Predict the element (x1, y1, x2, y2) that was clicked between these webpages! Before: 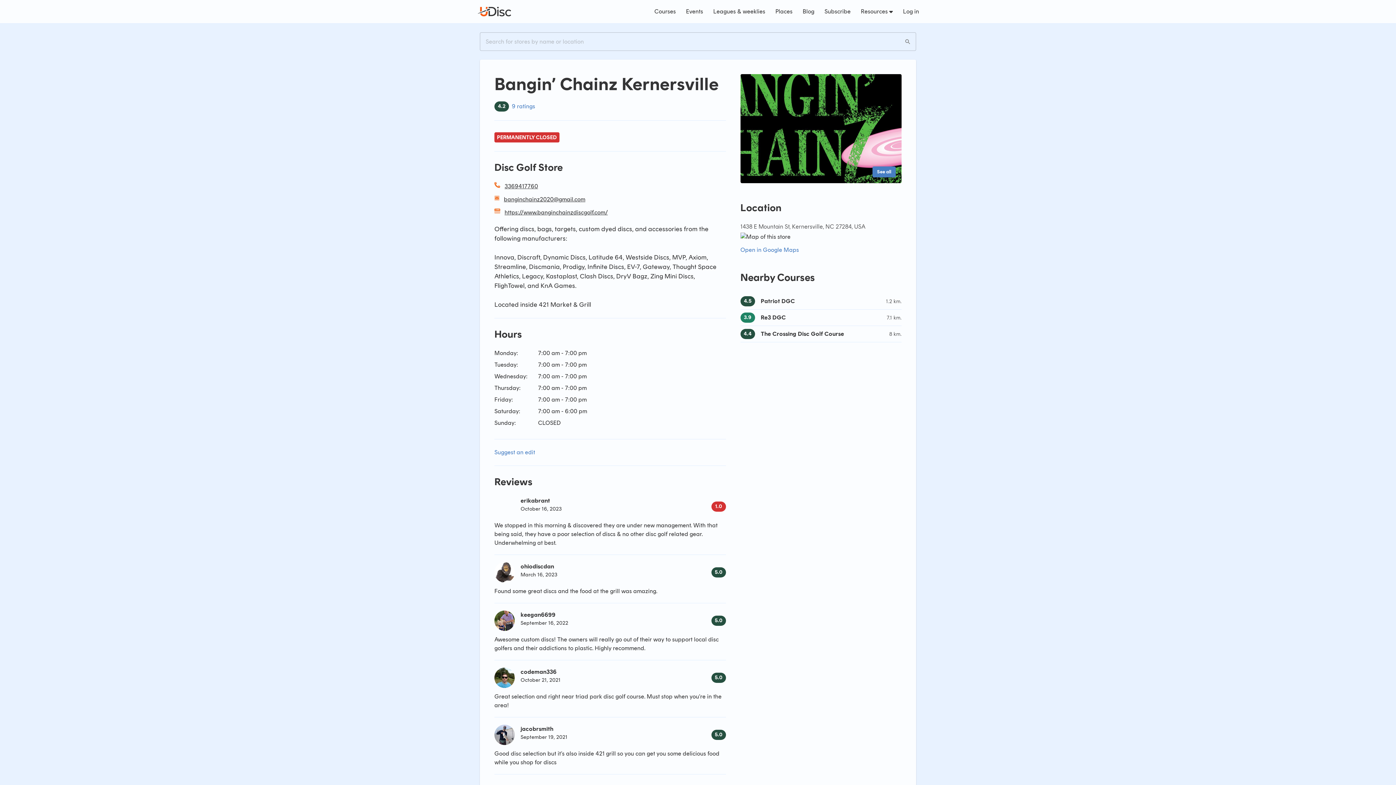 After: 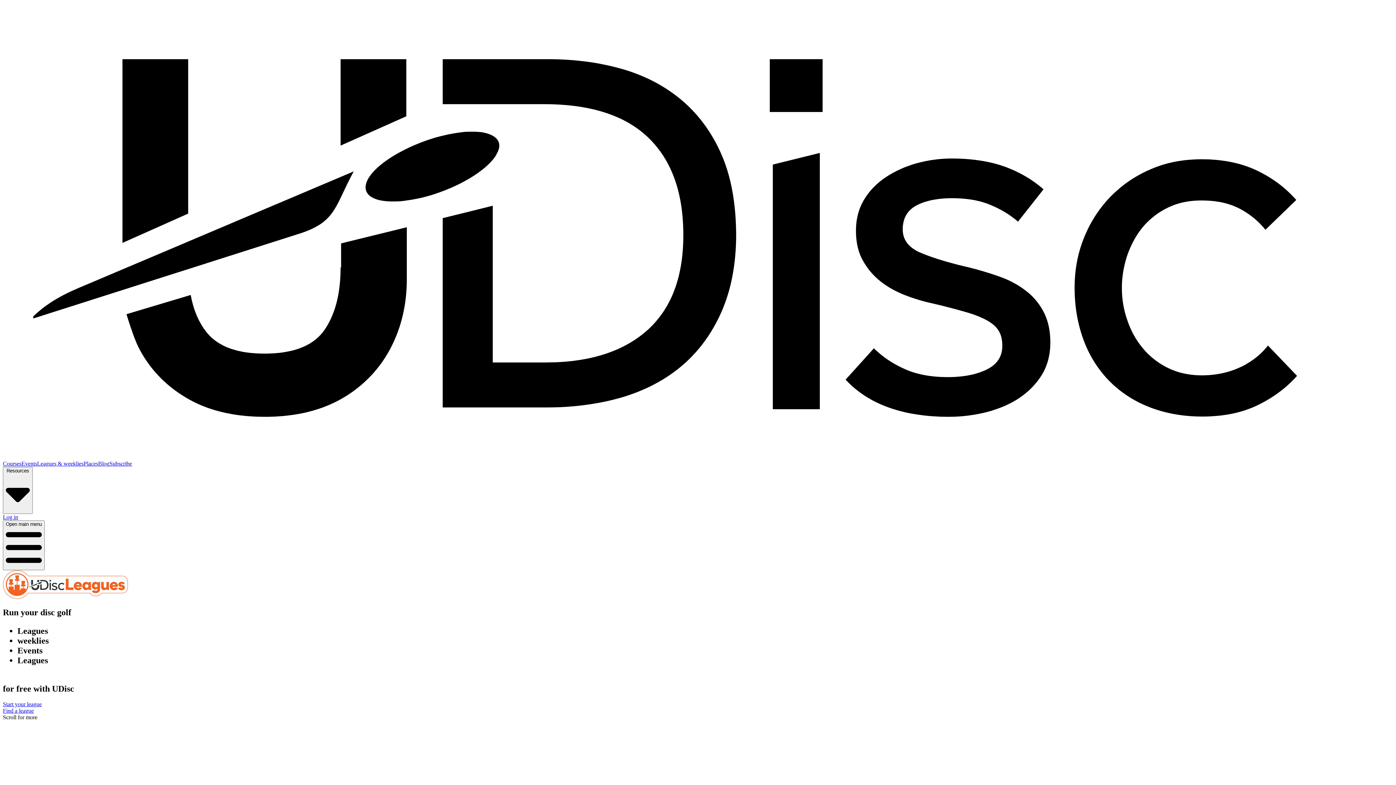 Action: label: Leagues & weeklies bbox: (710, 4, 768, 18)